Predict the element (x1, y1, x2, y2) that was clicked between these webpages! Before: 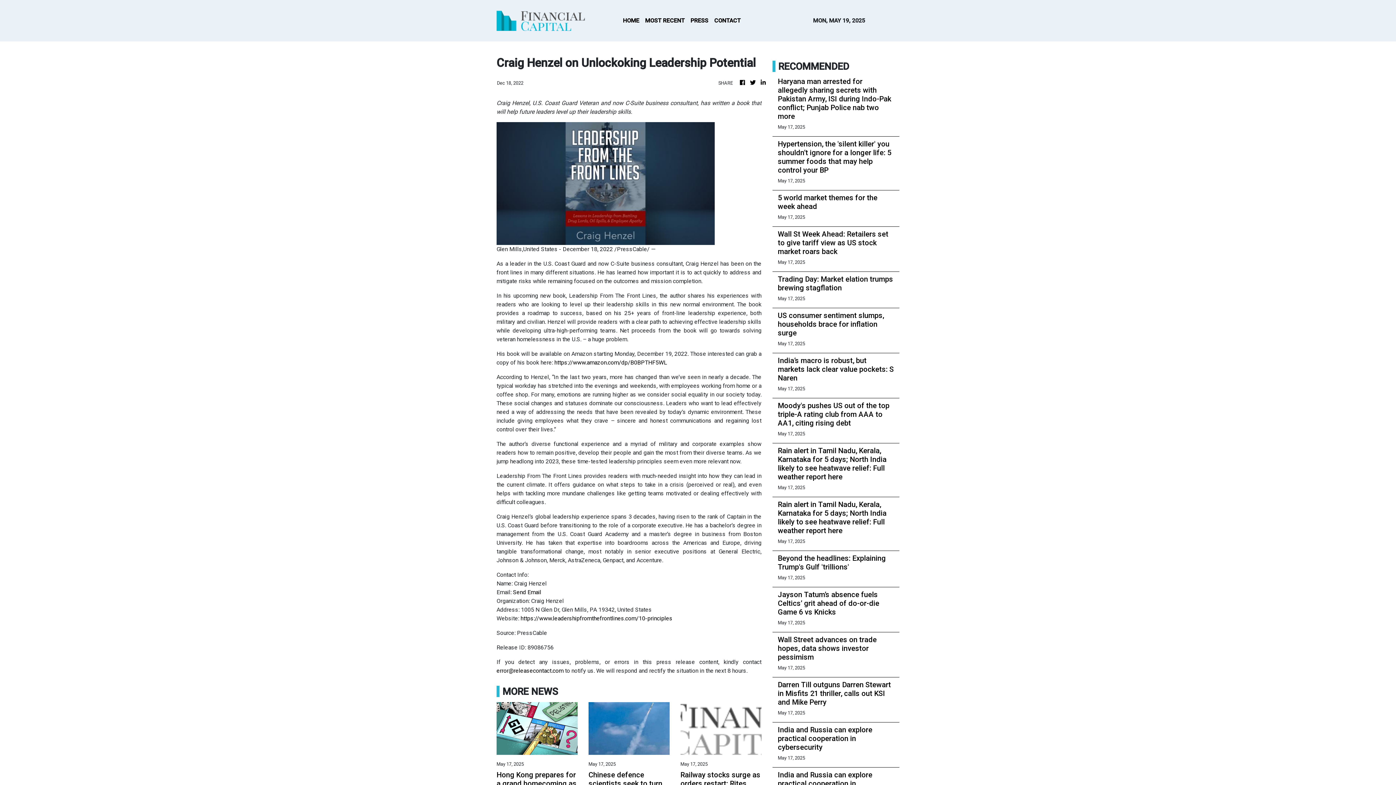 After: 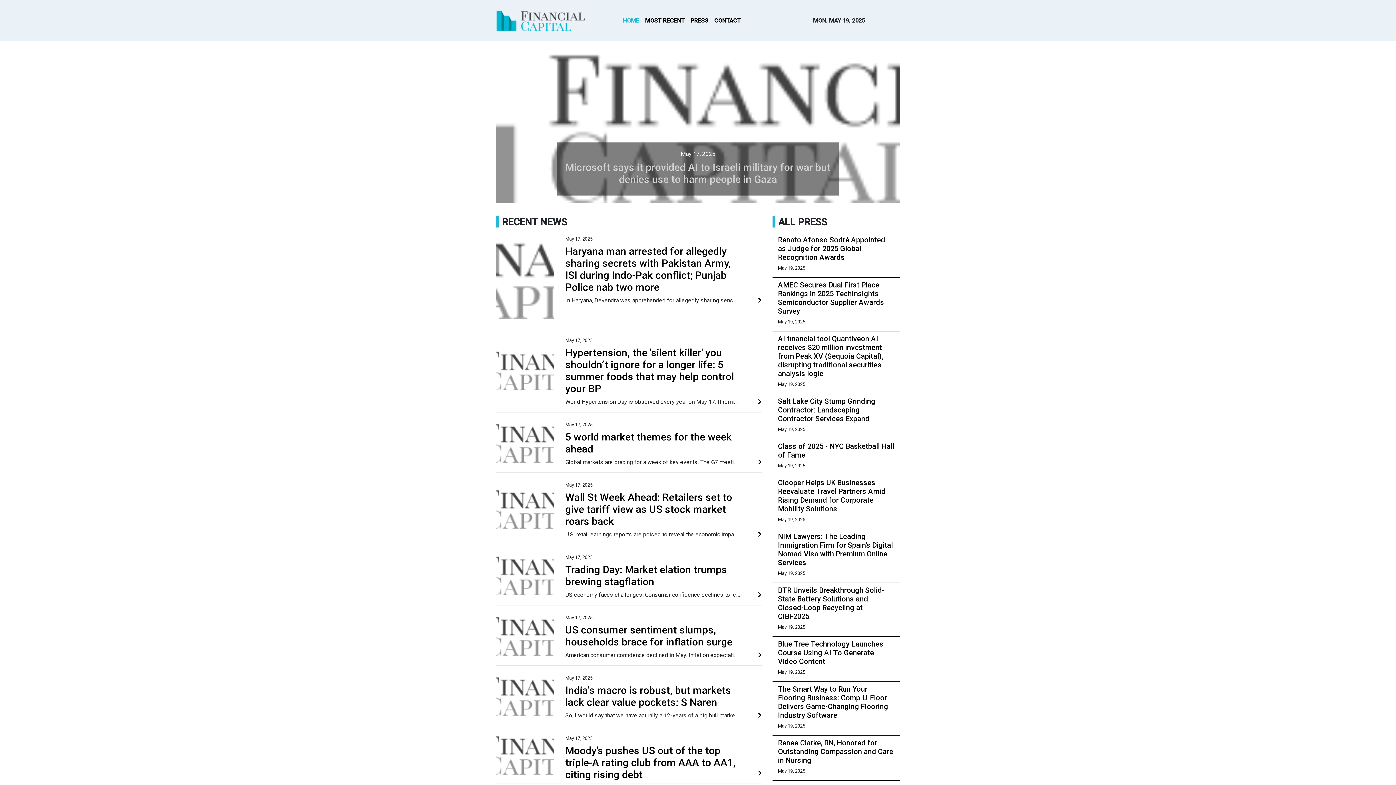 Action: bbox: (620, 13, 642, 28) label: HOME